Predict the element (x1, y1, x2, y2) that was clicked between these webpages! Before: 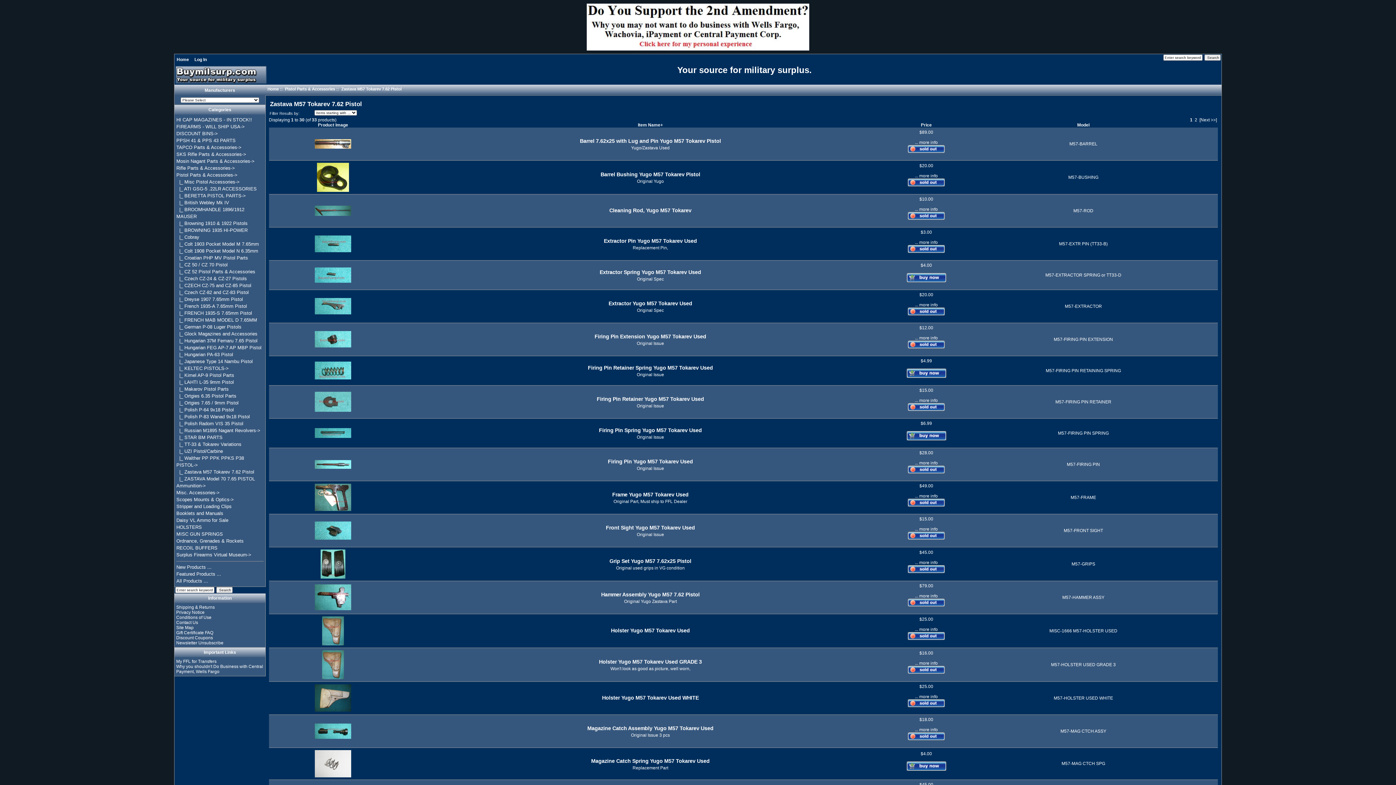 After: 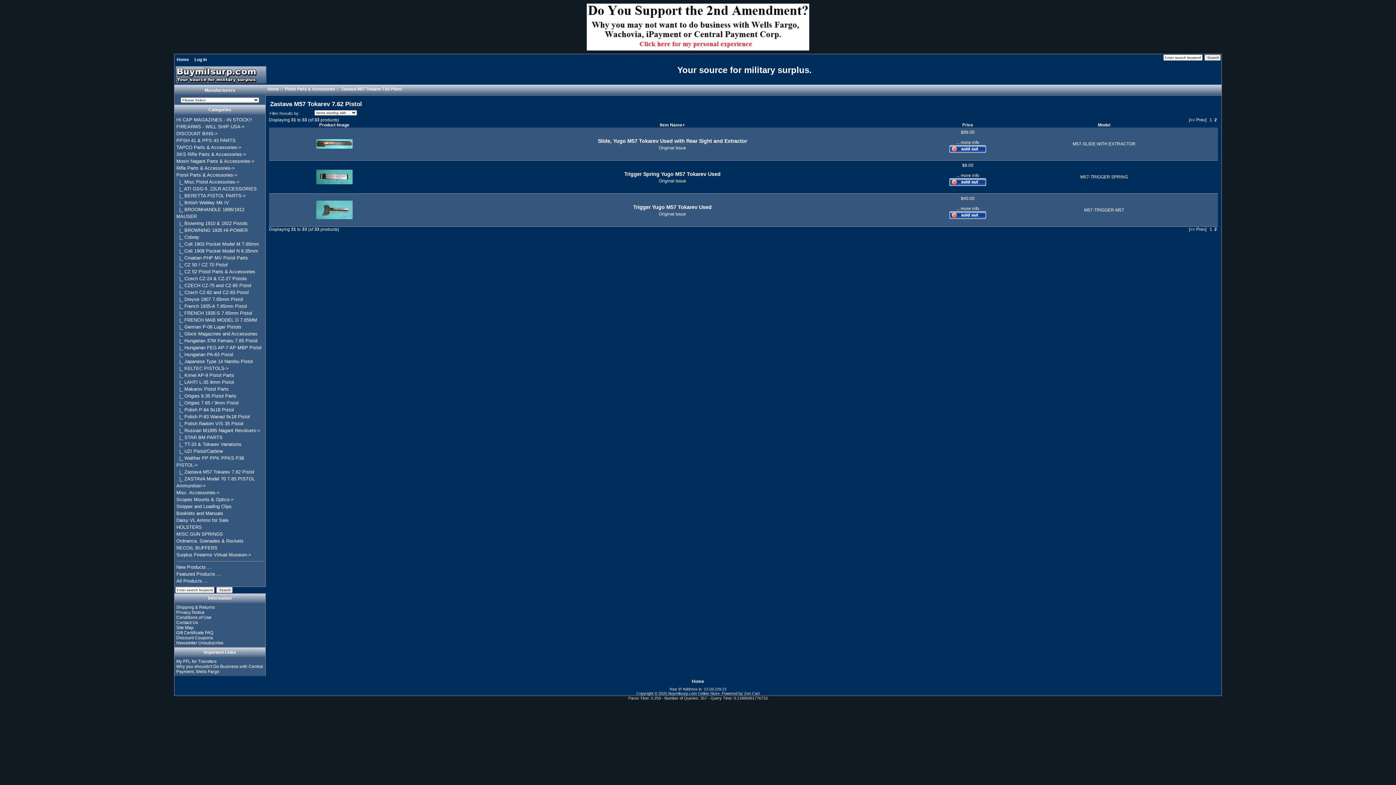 Action: bbox: (1195, 117, 1197, 122) label: 2